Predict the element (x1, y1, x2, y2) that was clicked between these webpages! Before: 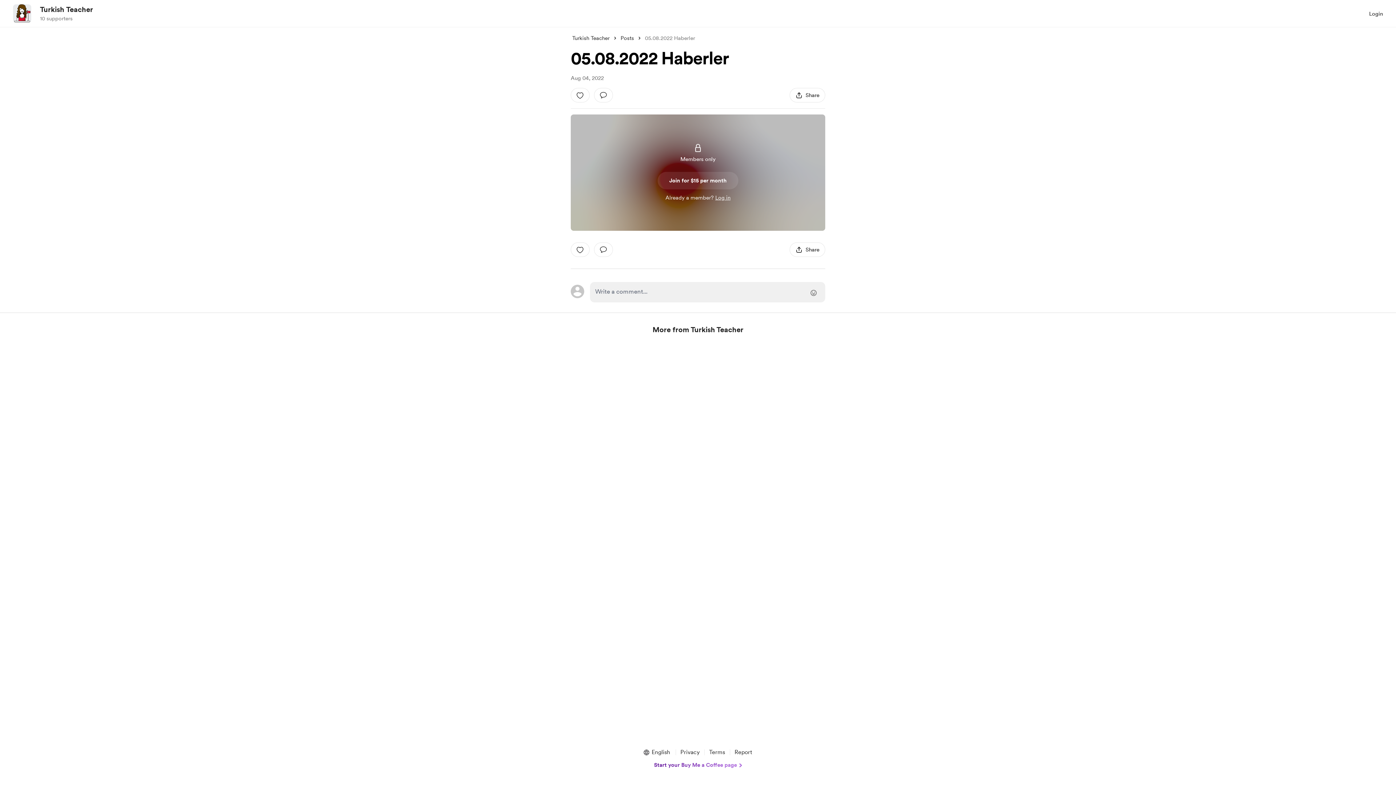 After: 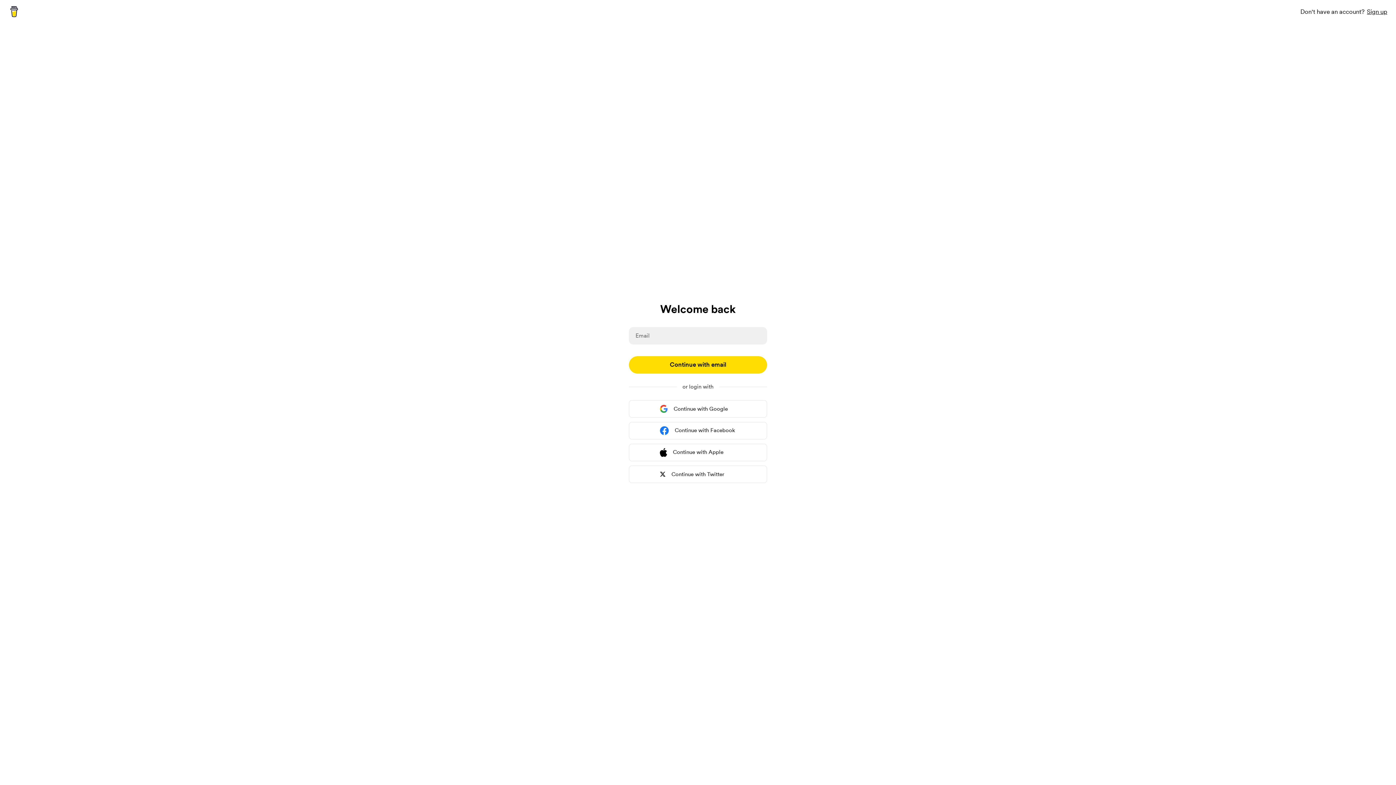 Action: bbox: (594, 88, 613, 102) label: add a comment: